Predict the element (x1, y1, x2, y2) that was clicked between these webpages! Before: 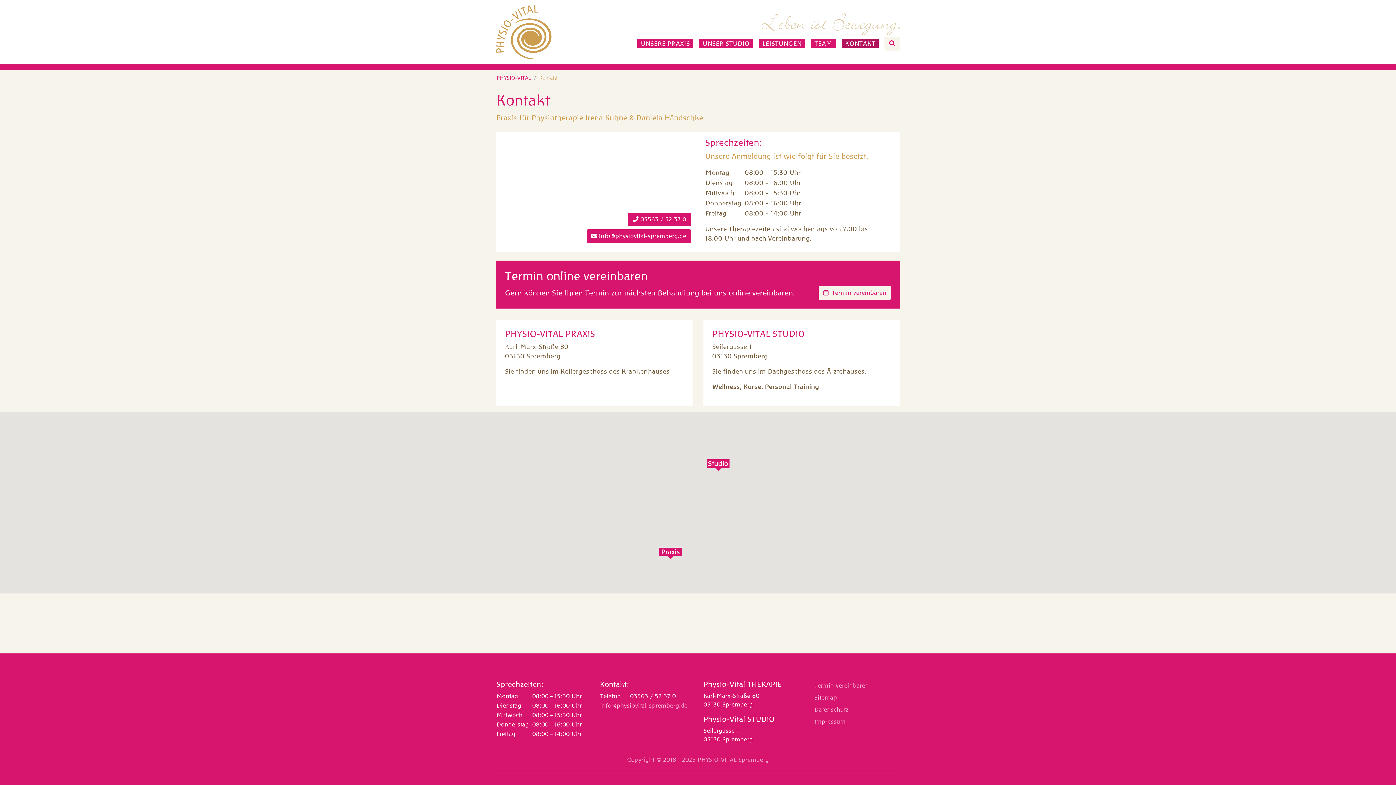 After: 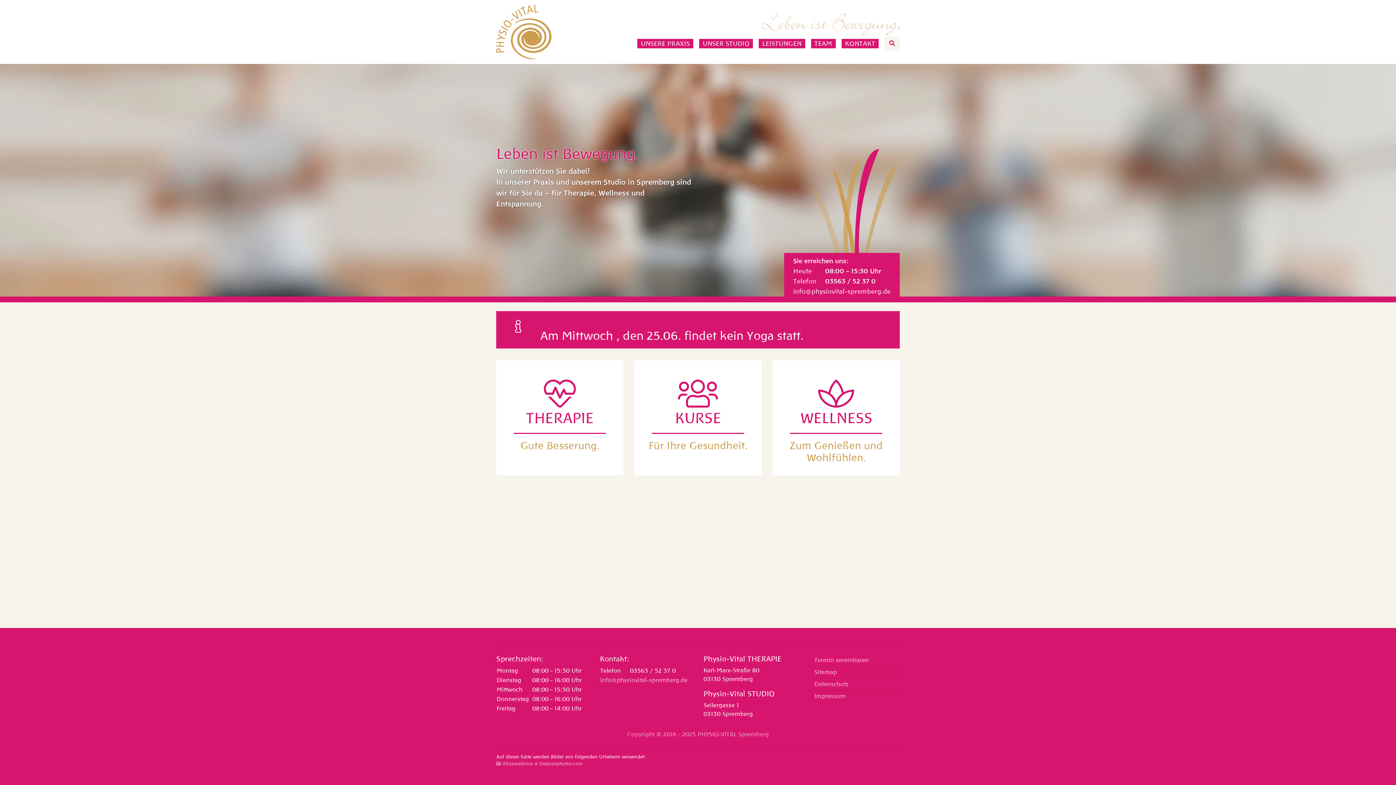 Action: bbox: (496, 74, 530, 80) label: PHYSIO-VITAL